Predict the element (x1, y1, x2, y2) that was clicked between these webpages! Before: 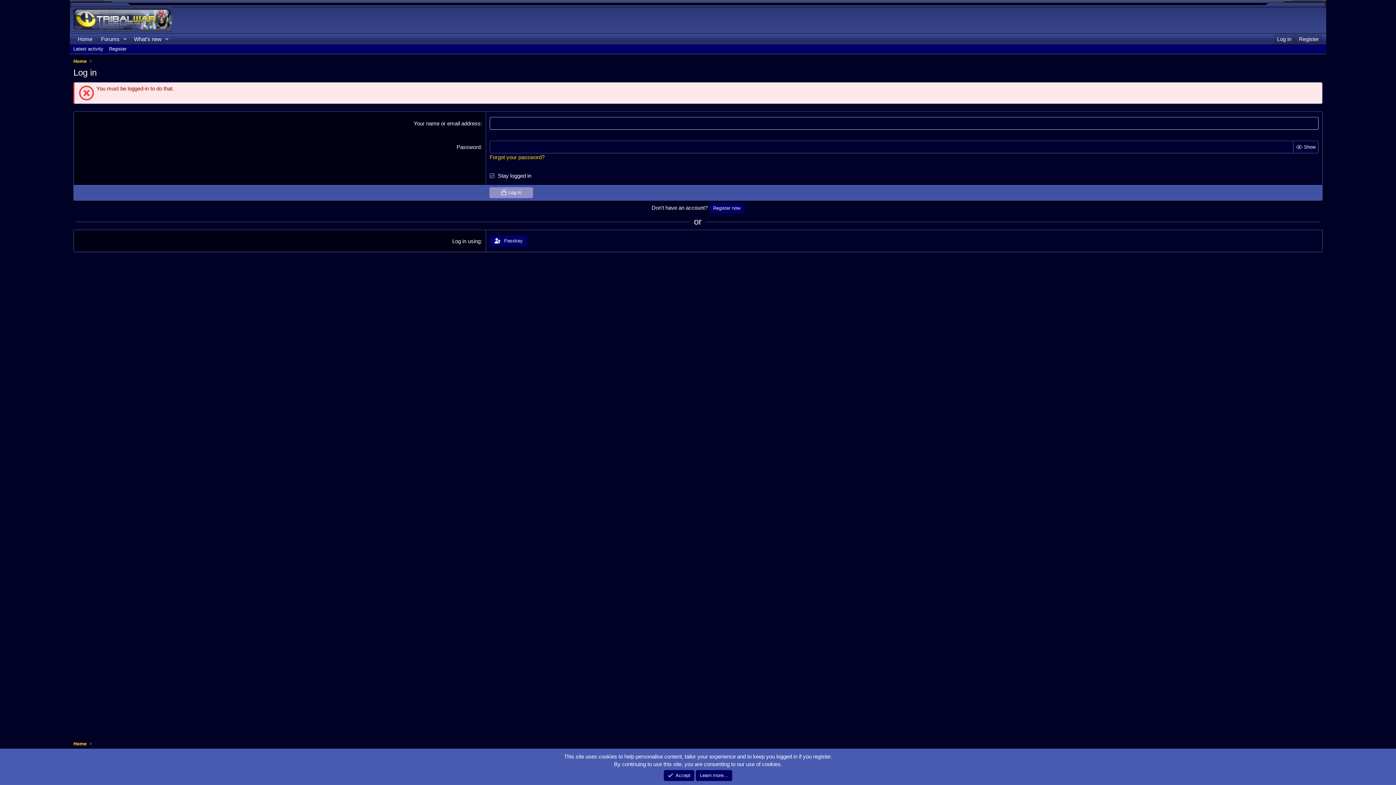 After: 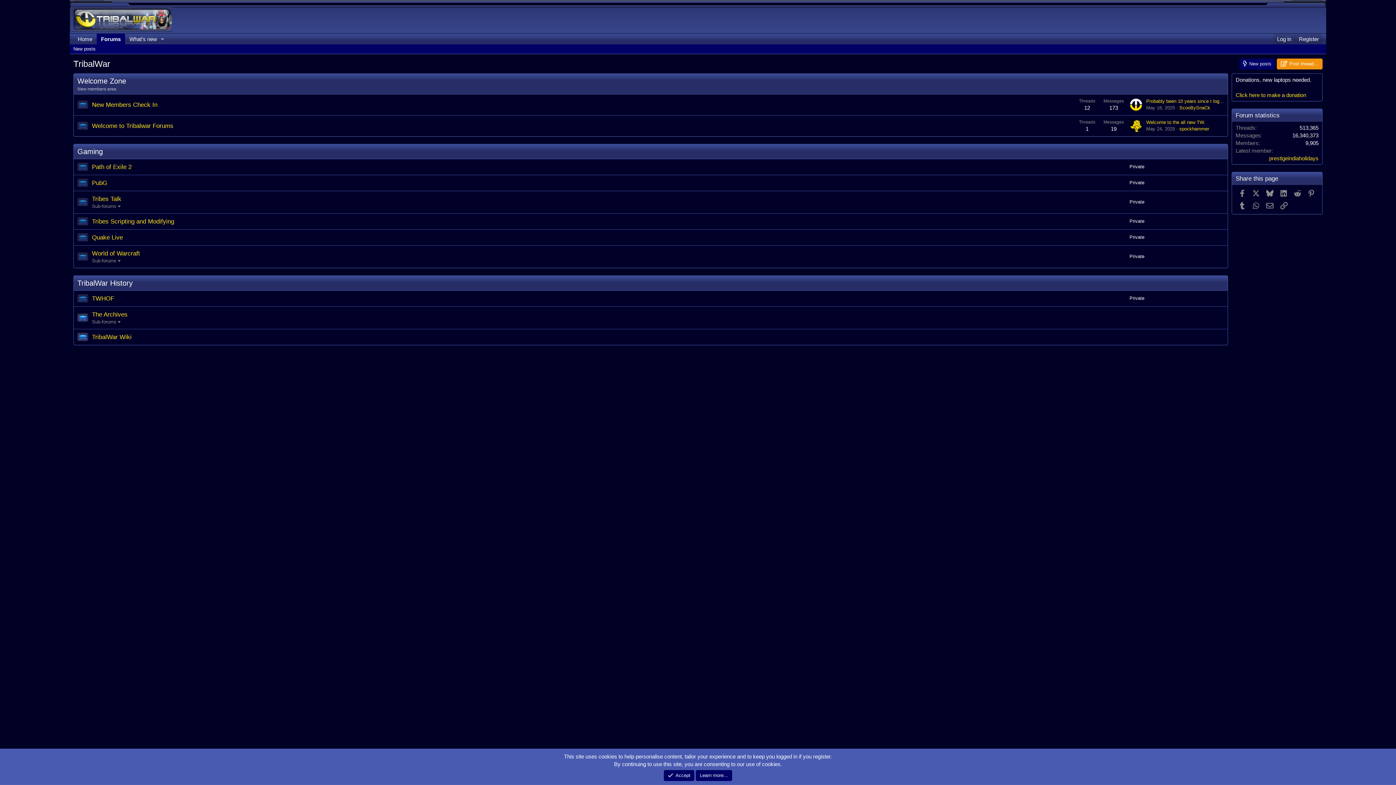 Action: bbox: (69, 24, 172, 30)